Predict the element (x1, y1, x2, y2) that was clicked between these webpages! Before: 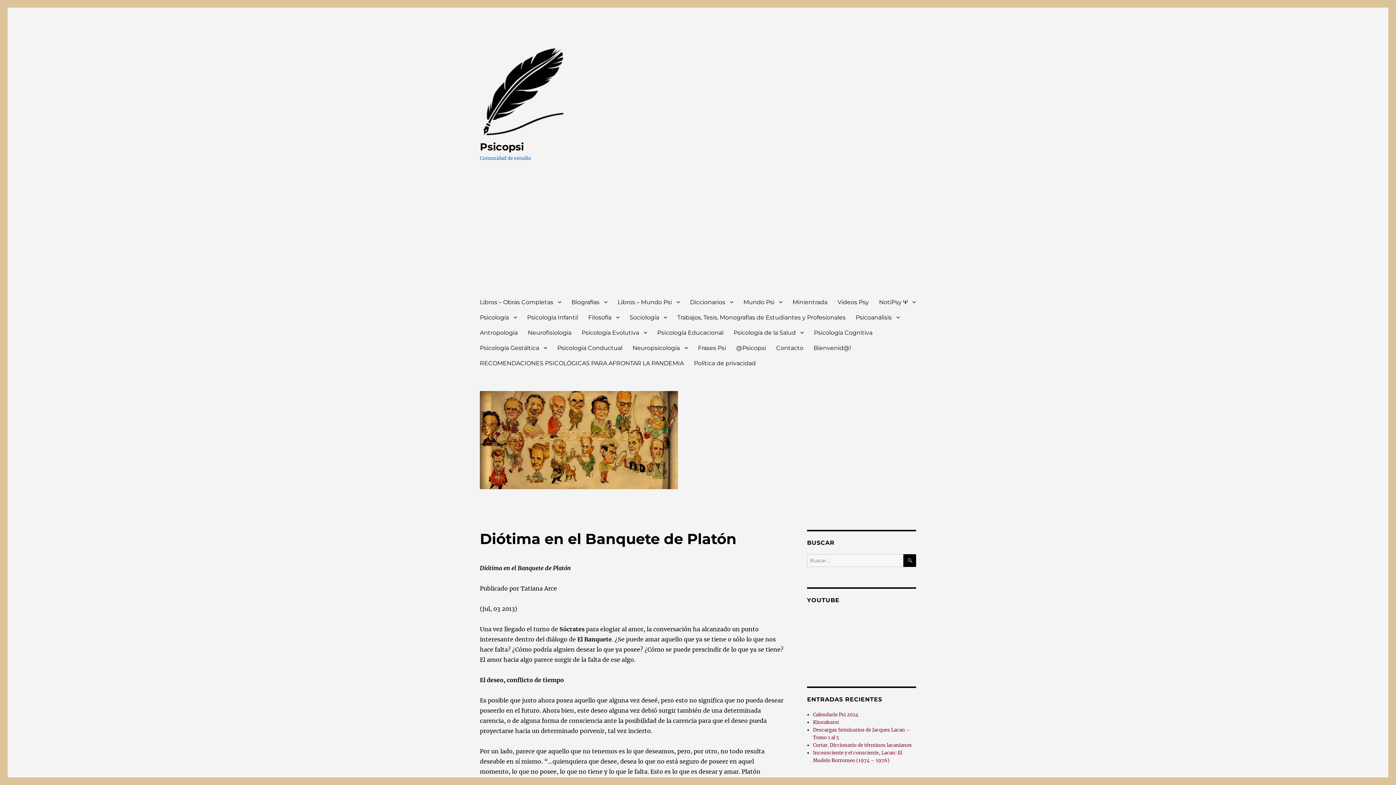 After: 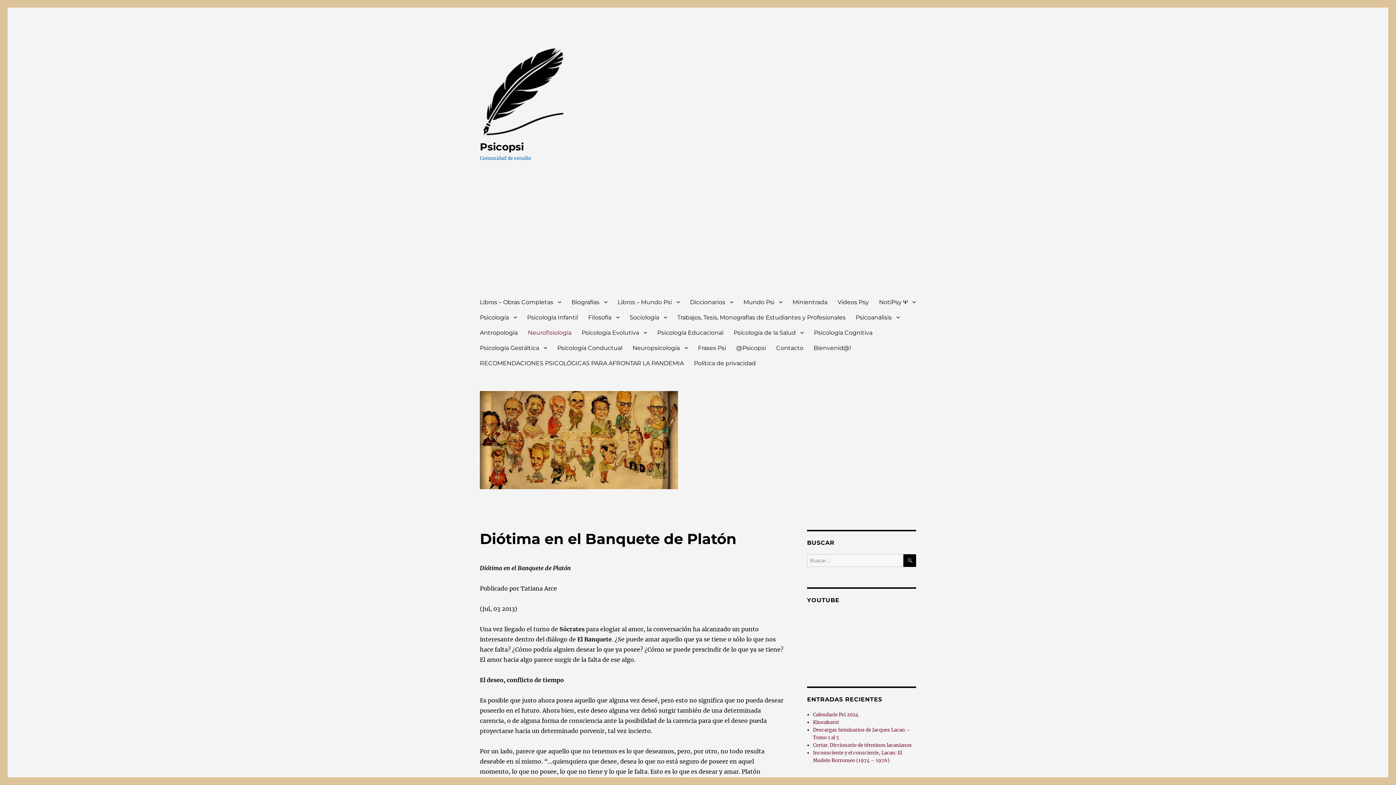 Action: bbox: (522, 325, 576, 340) label: Neurofisiología